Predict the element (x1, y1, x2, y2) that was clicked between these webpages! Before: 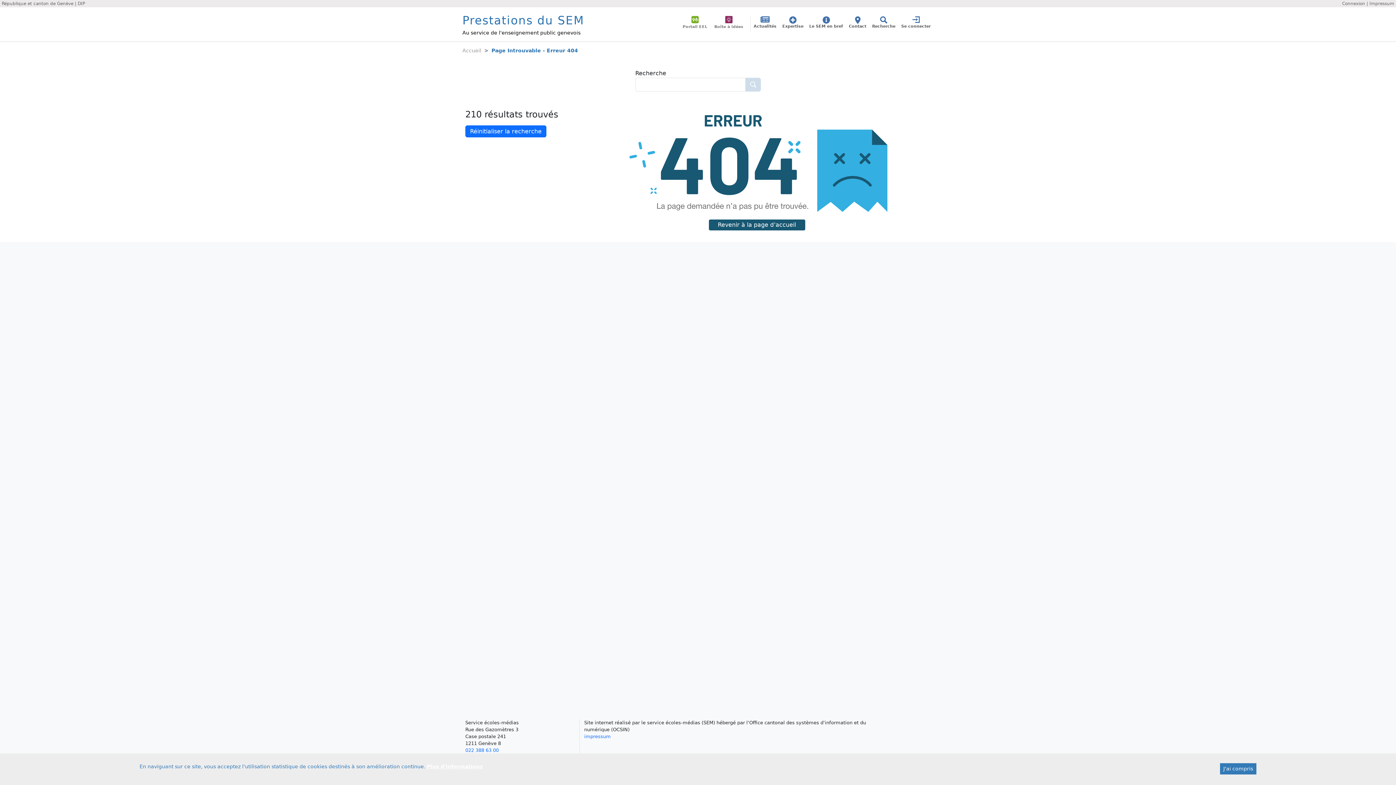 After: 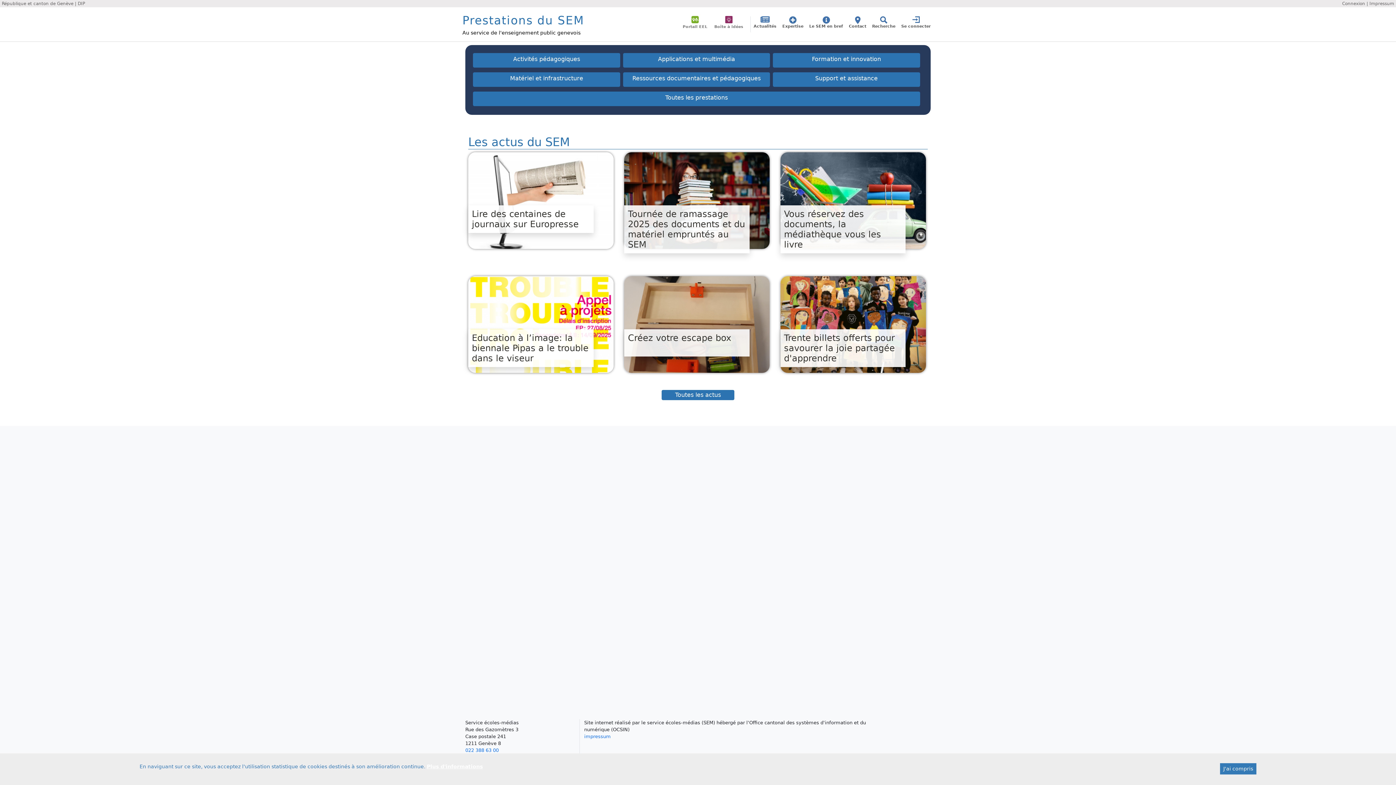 Action: bbox: (462, 13, 584, 26) label: Prestations du SEM